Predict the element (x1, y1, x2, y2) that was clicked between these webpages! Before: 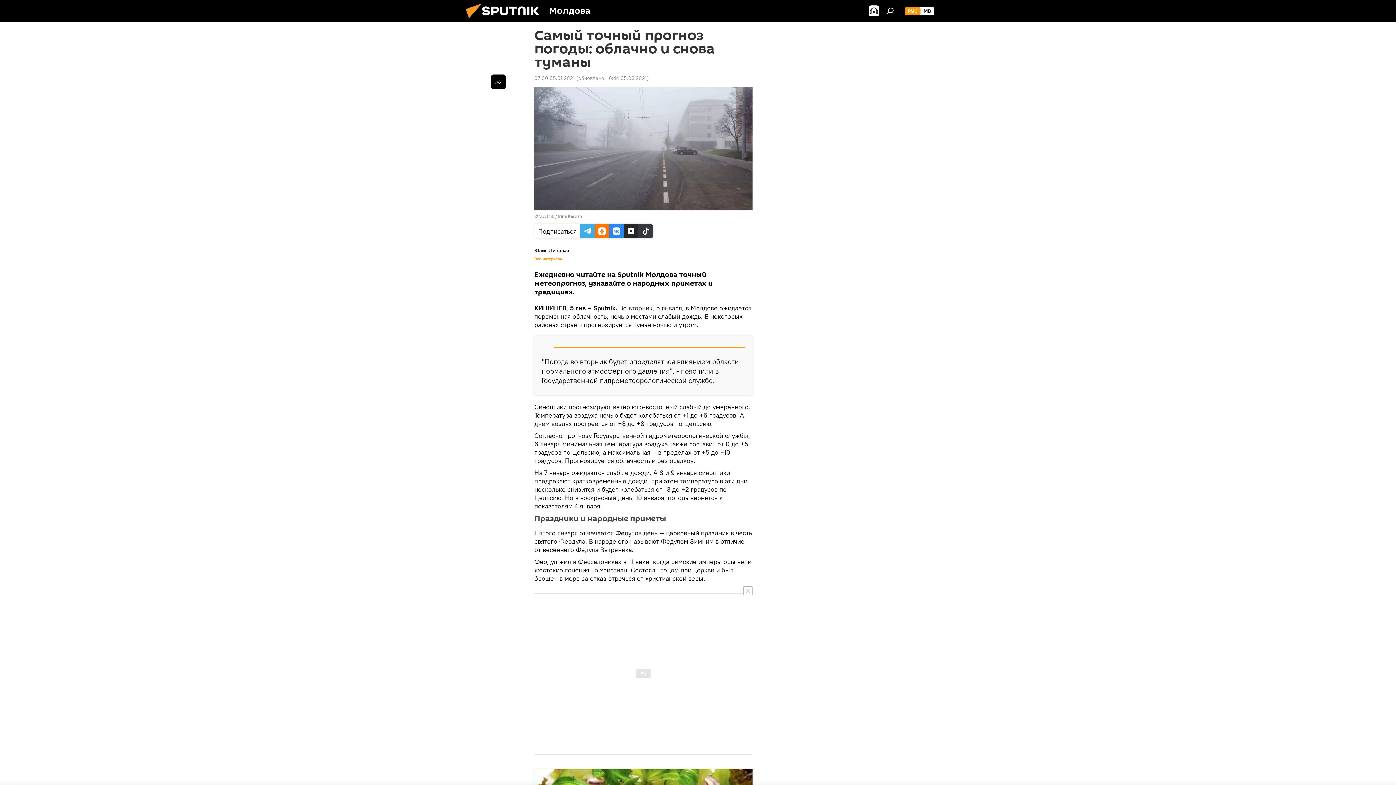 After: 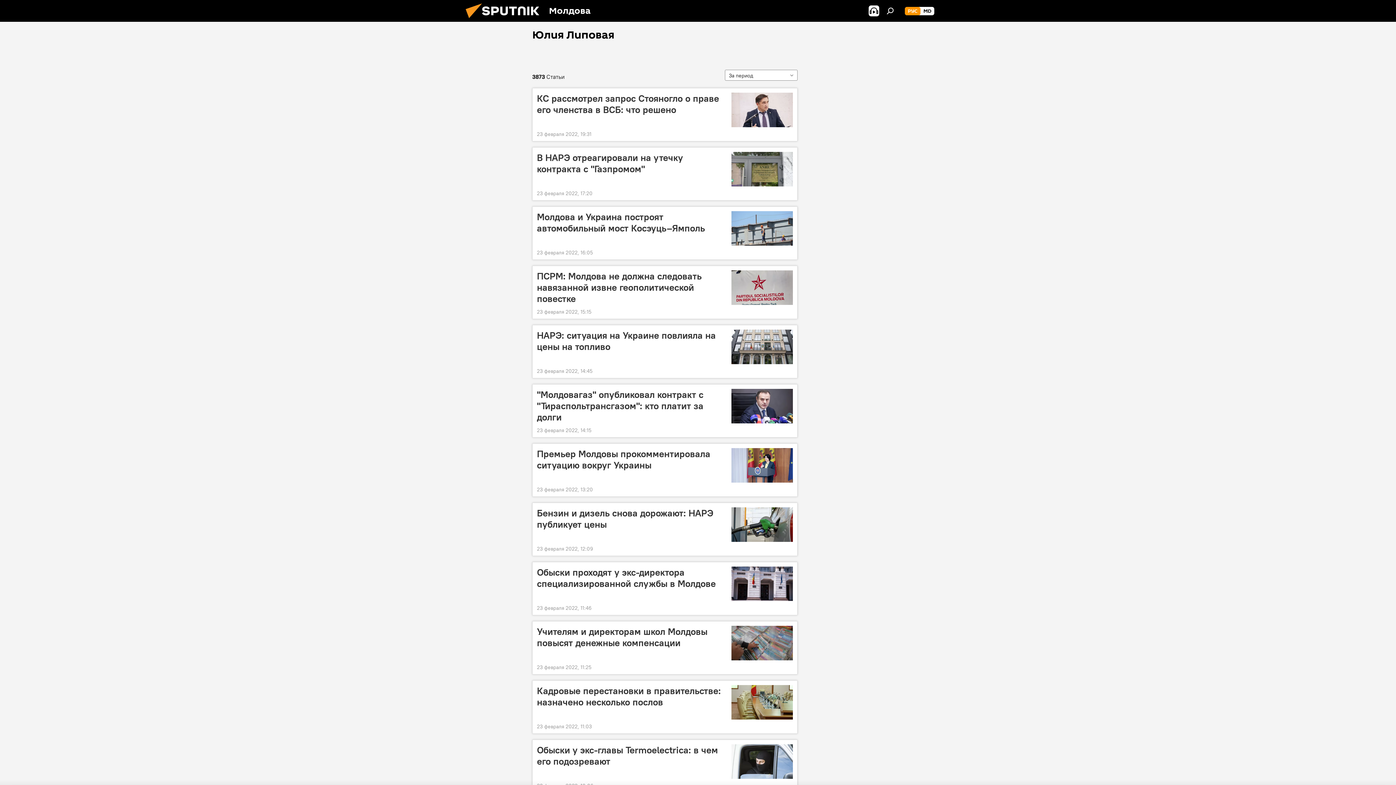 Action: bbox: (534, 256, 562, 261) label: Все материалы